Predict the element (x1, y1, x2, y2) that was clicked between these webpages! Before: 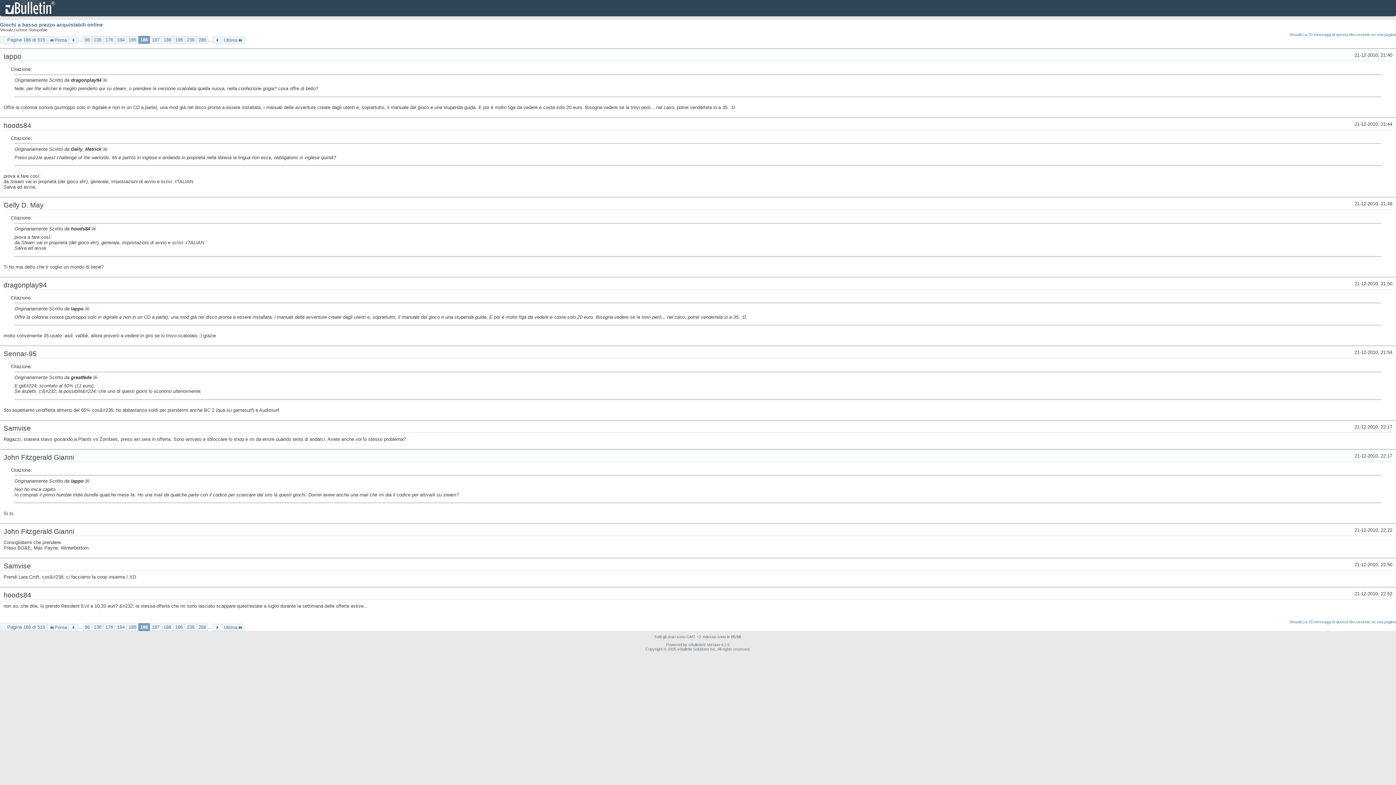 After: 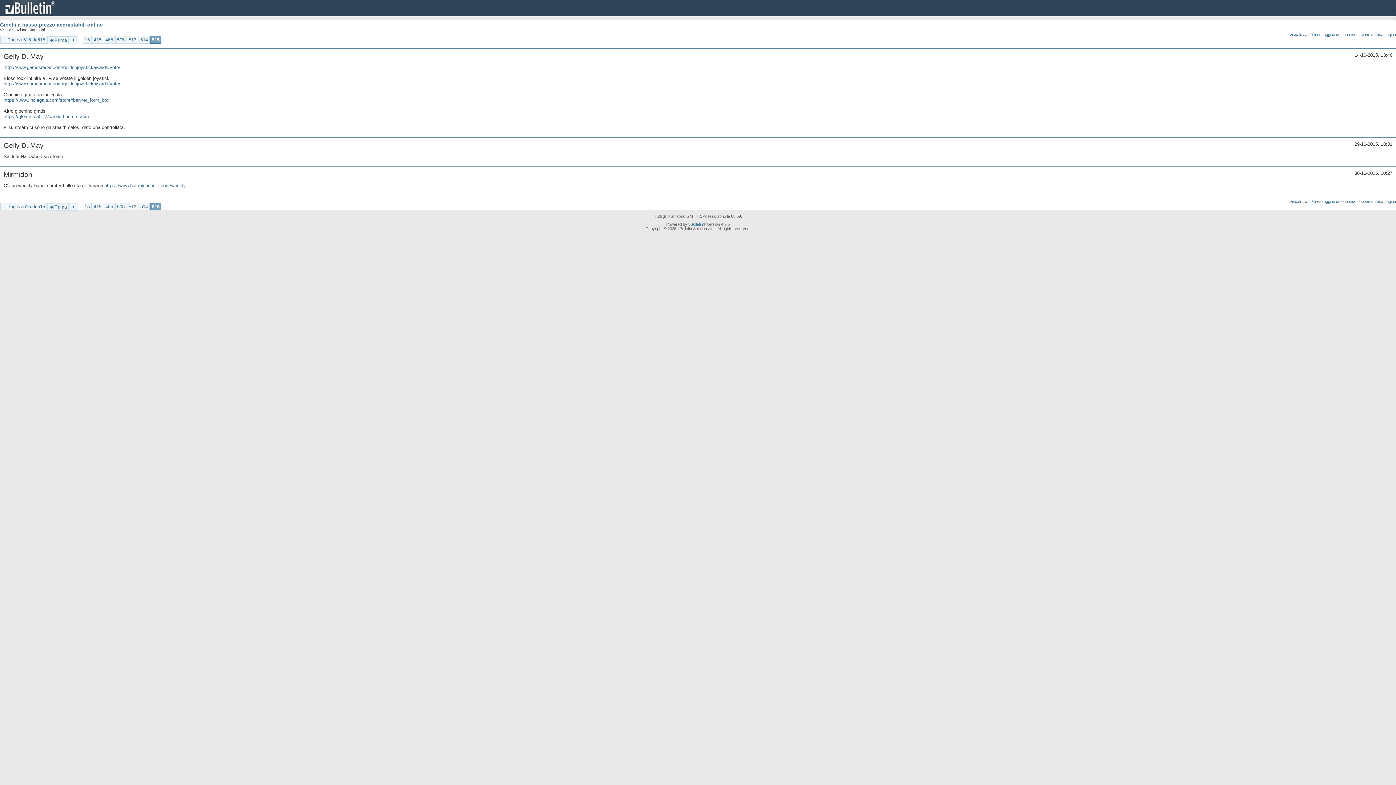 Action: label: Ultima bbox: (222, 624, 244, 631)